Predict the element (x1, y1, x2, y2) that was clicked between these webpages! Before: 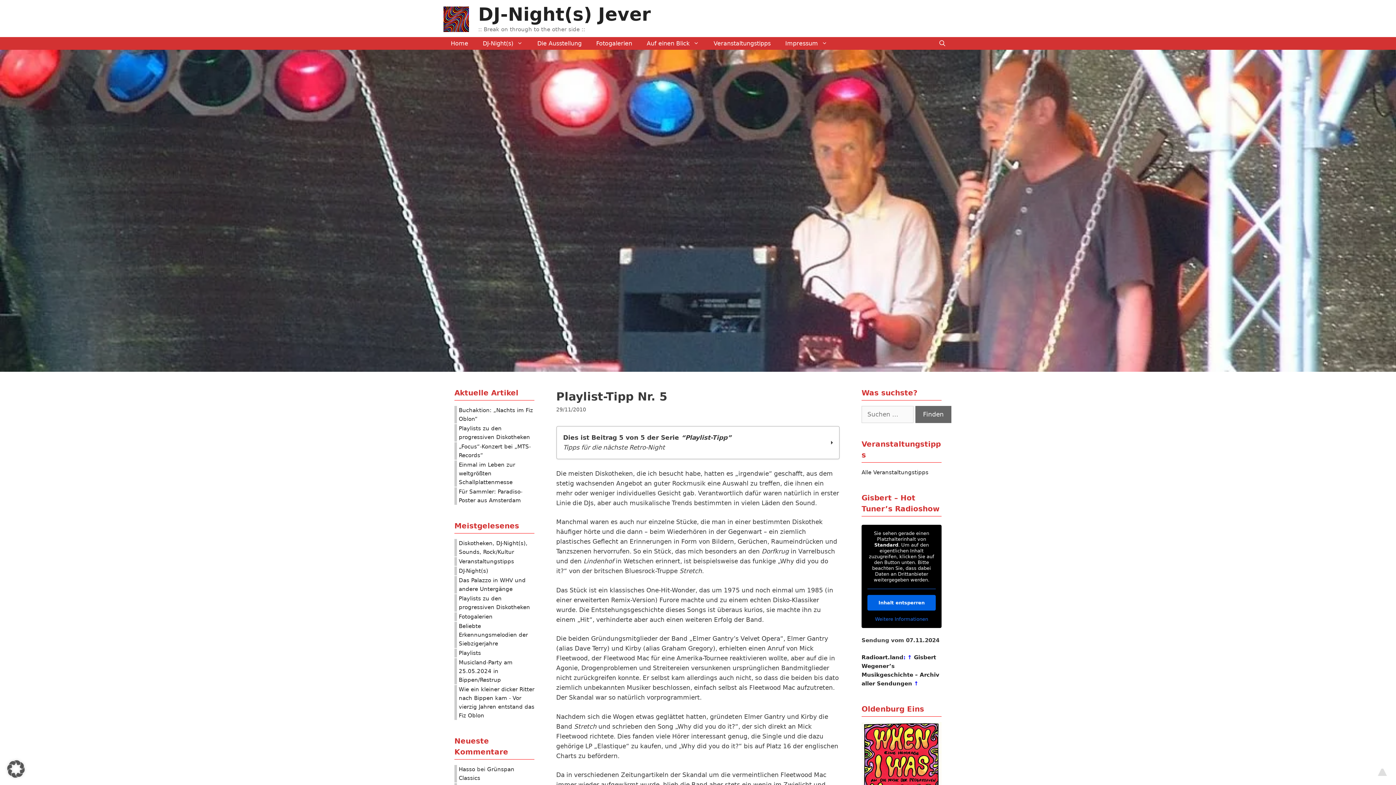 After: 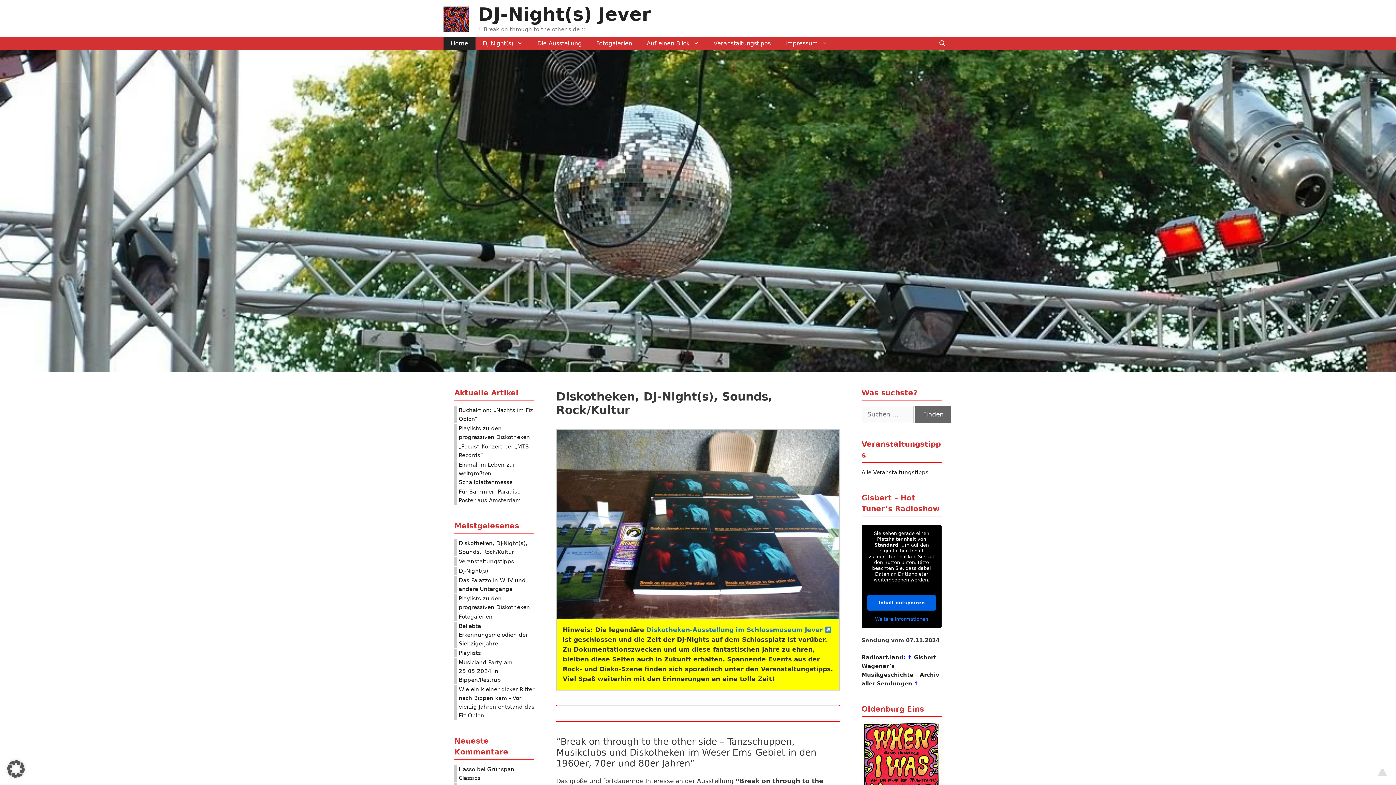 Action: bbox: (443, 37, 475, 49) label: Home